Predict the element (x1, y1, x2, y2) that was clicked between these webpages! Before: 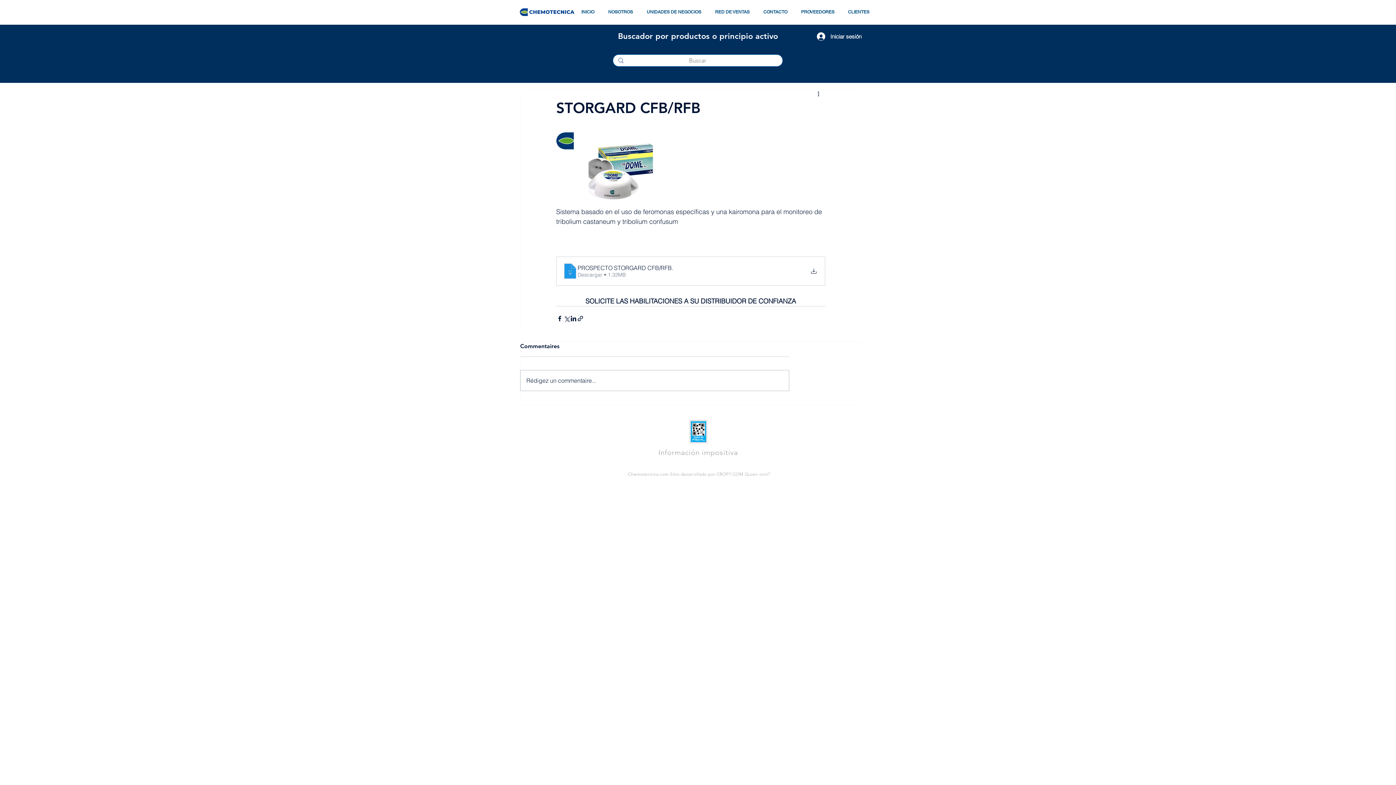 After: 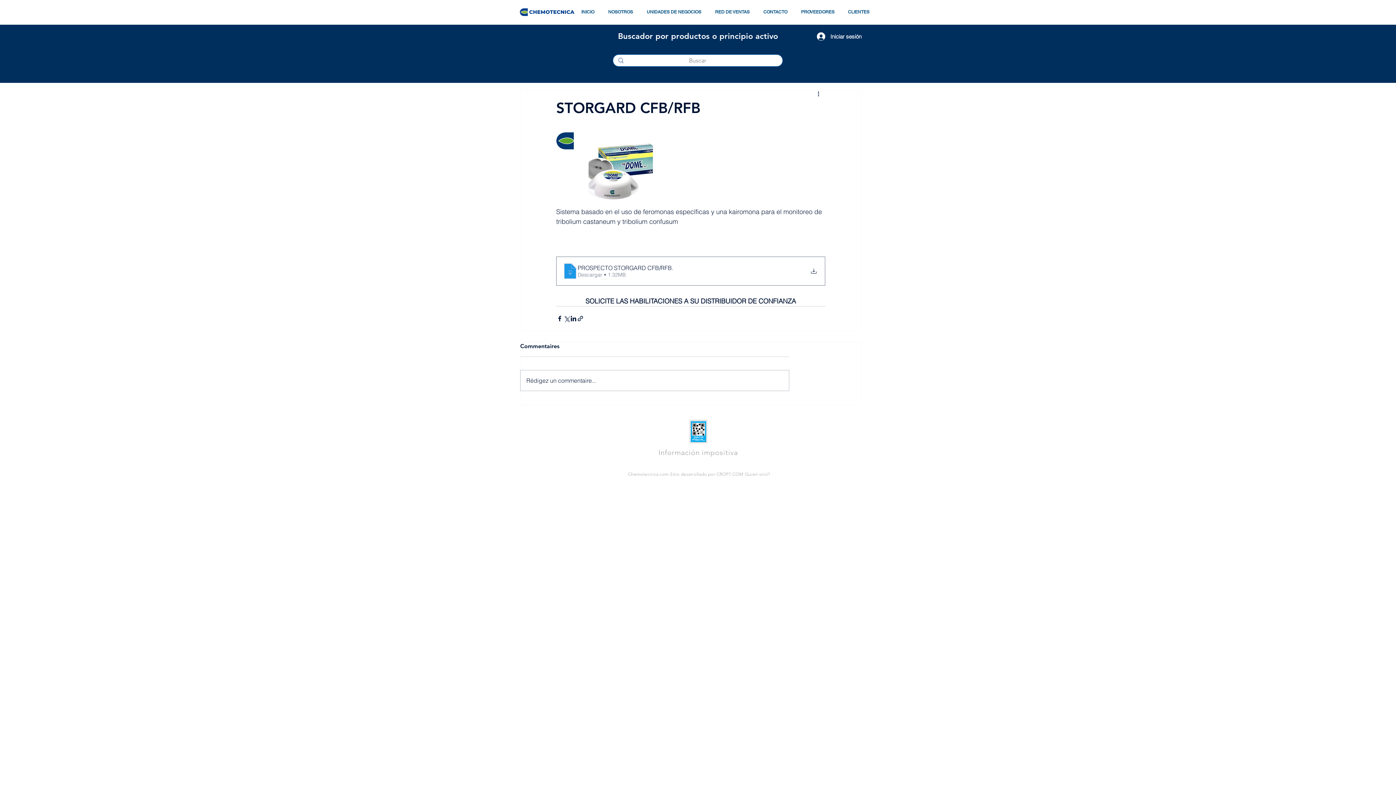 Action: bbox: (556, 256, 825, 285) label: PROSPECTO STORGARD CFB/RFB
.
Descargar • 1.32MB